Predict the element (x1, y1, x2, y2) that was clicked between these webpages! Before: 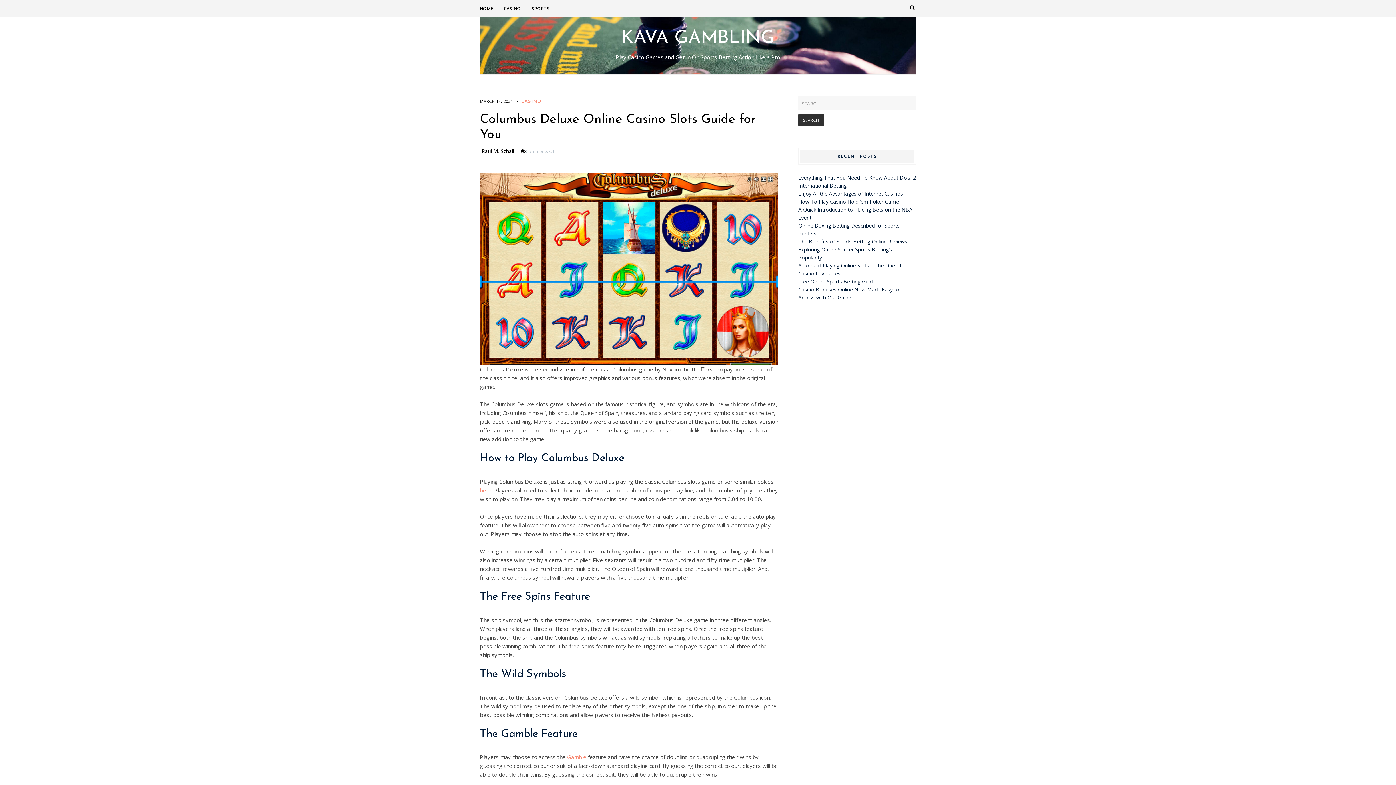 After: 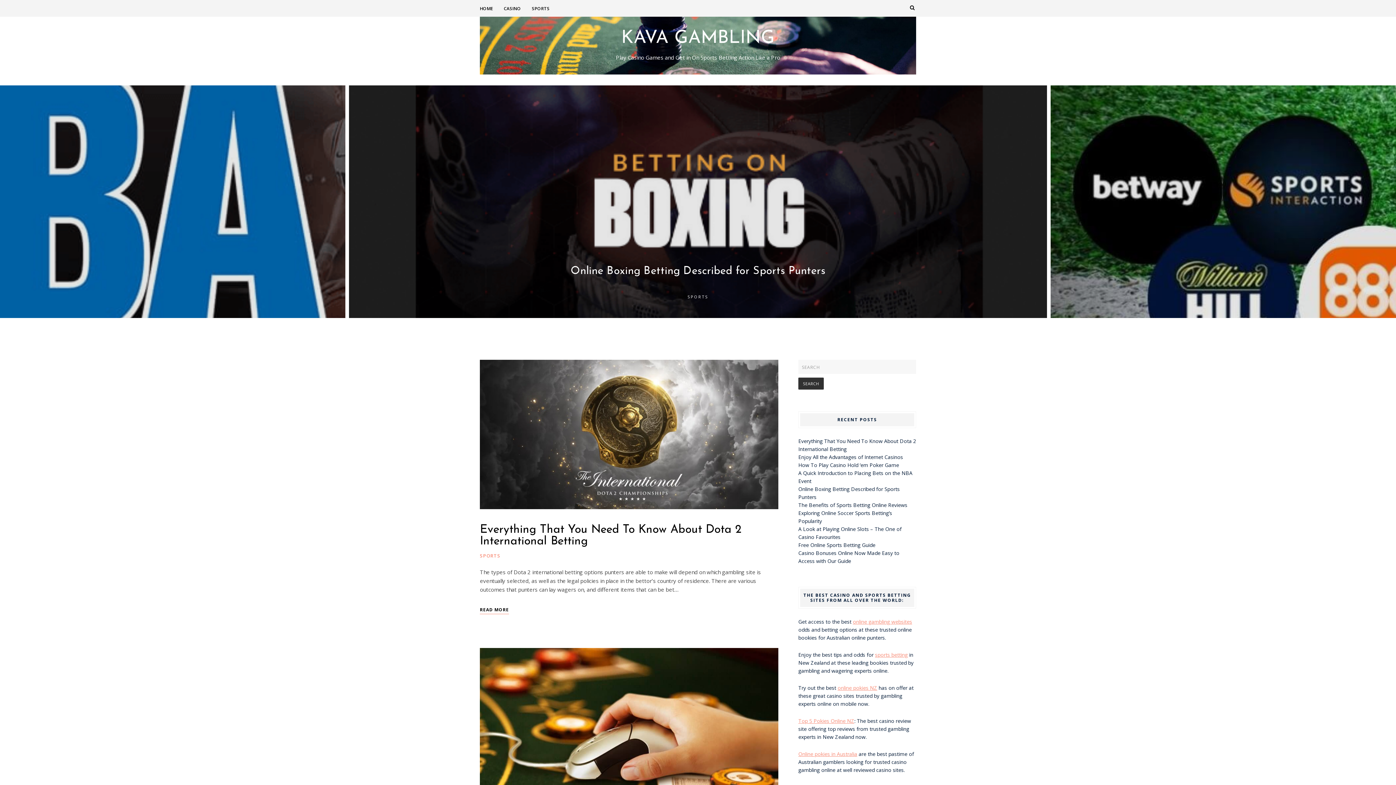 Action: label: KAVA GAMBLING bbox: (480, 29, 916, 47)